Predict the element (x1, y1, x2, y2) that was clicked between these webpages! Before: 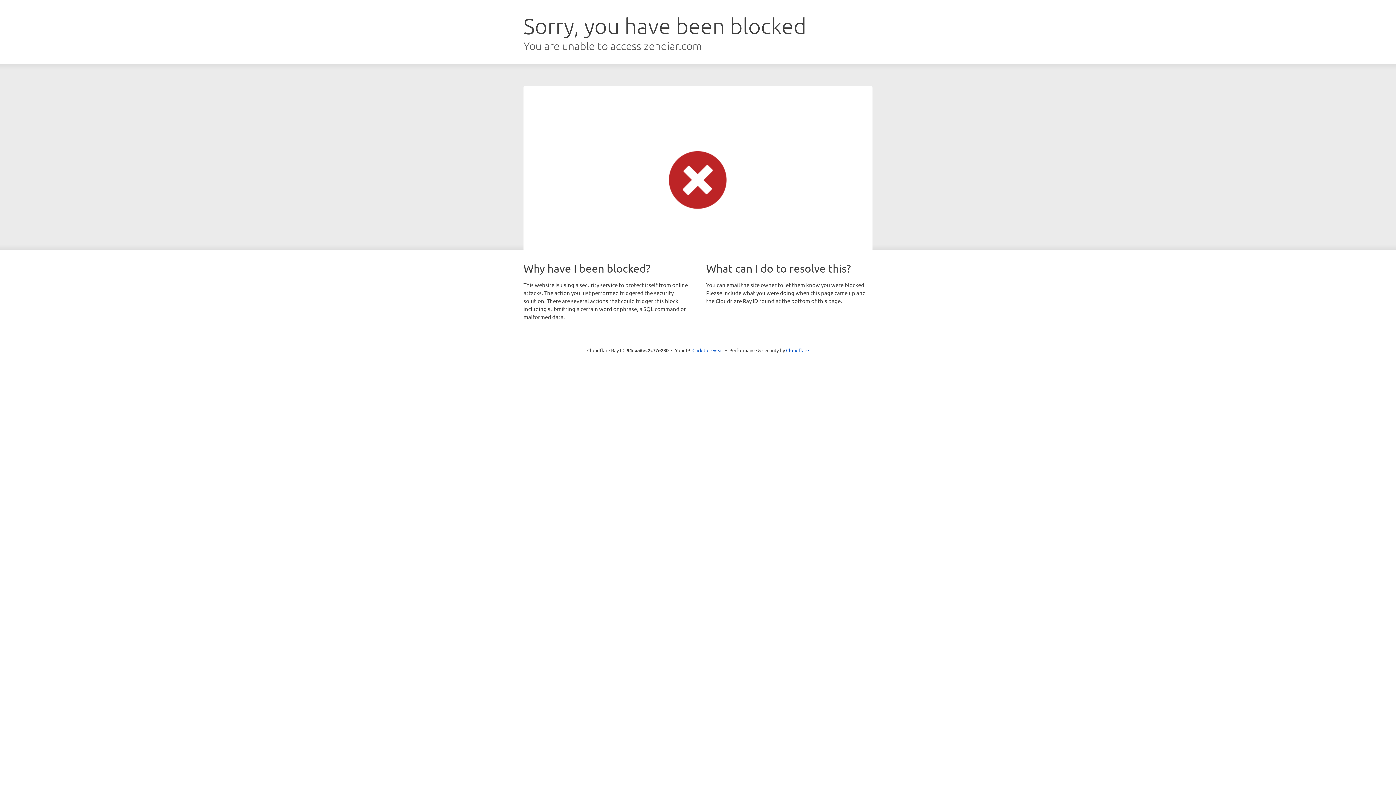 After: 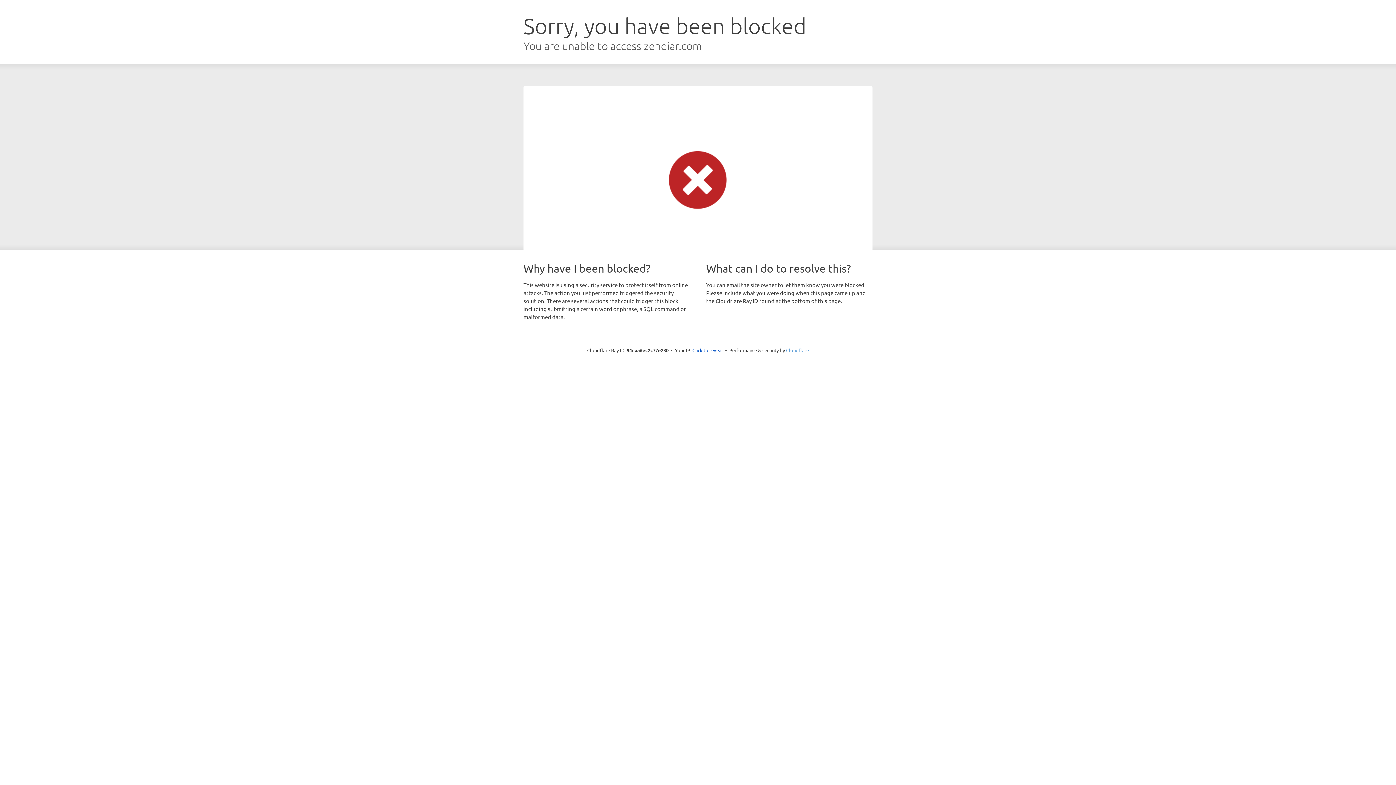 Action: label: Cloudflare bbox: (786, 347, 809, 353)